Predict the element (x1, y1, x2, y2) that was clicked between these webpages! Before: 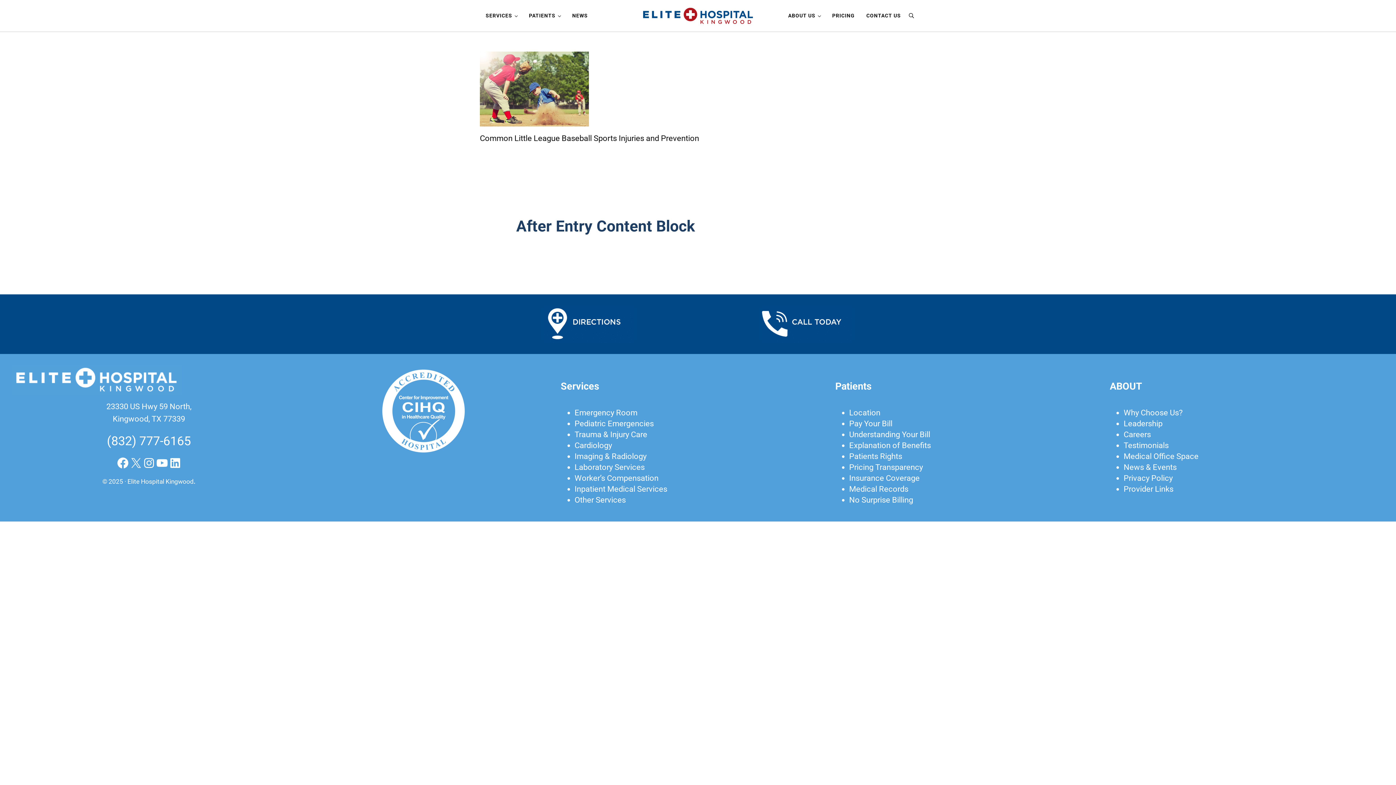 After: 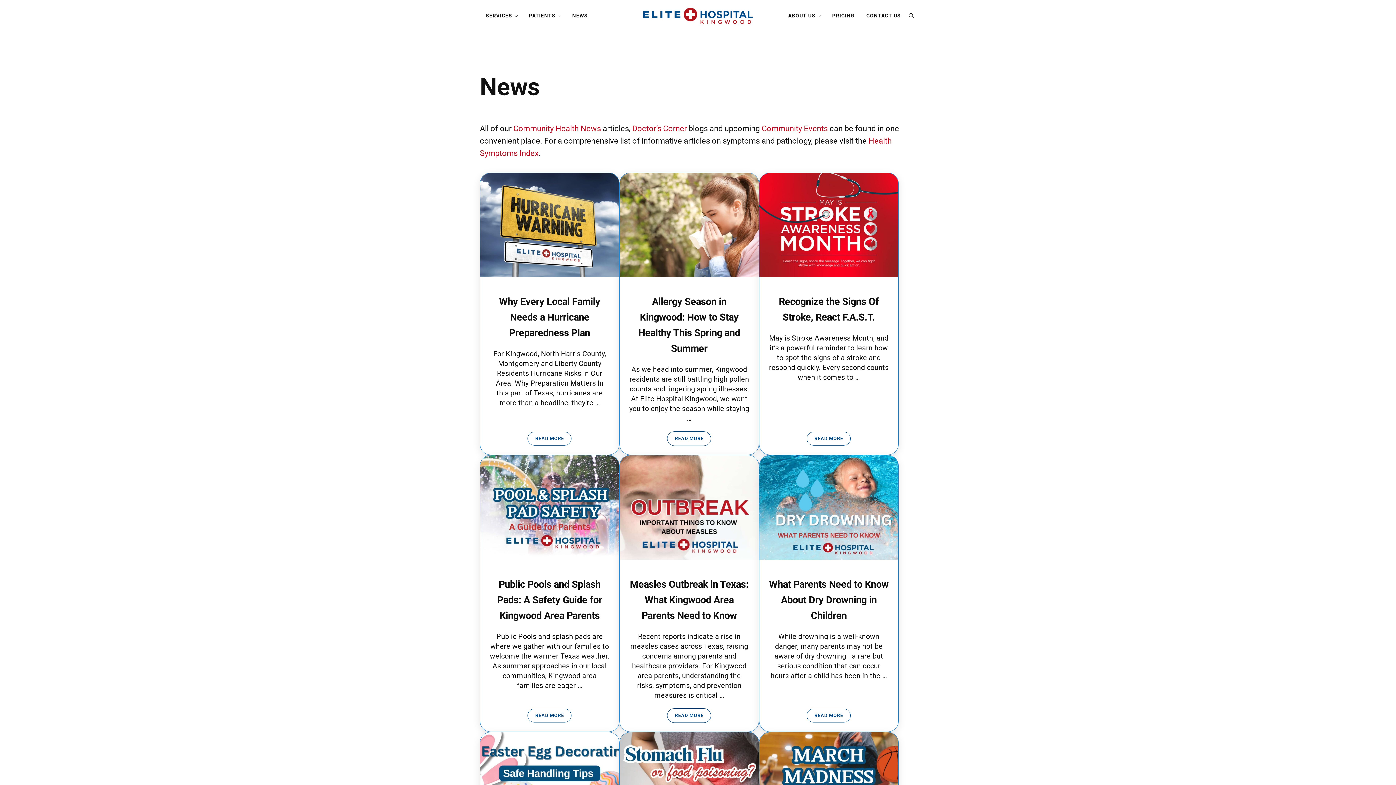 Action: bbox: (1123, 462, 1177, 472) label: News & Events